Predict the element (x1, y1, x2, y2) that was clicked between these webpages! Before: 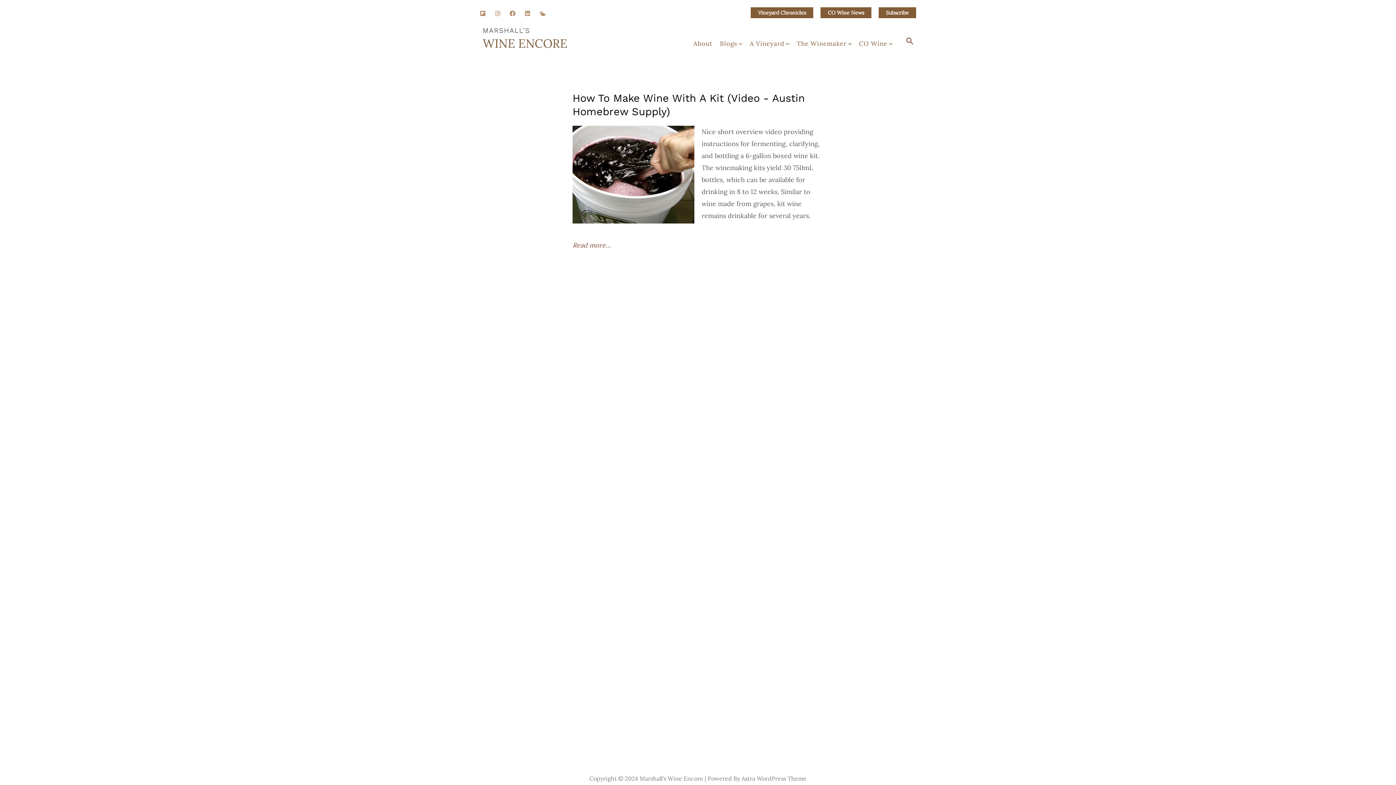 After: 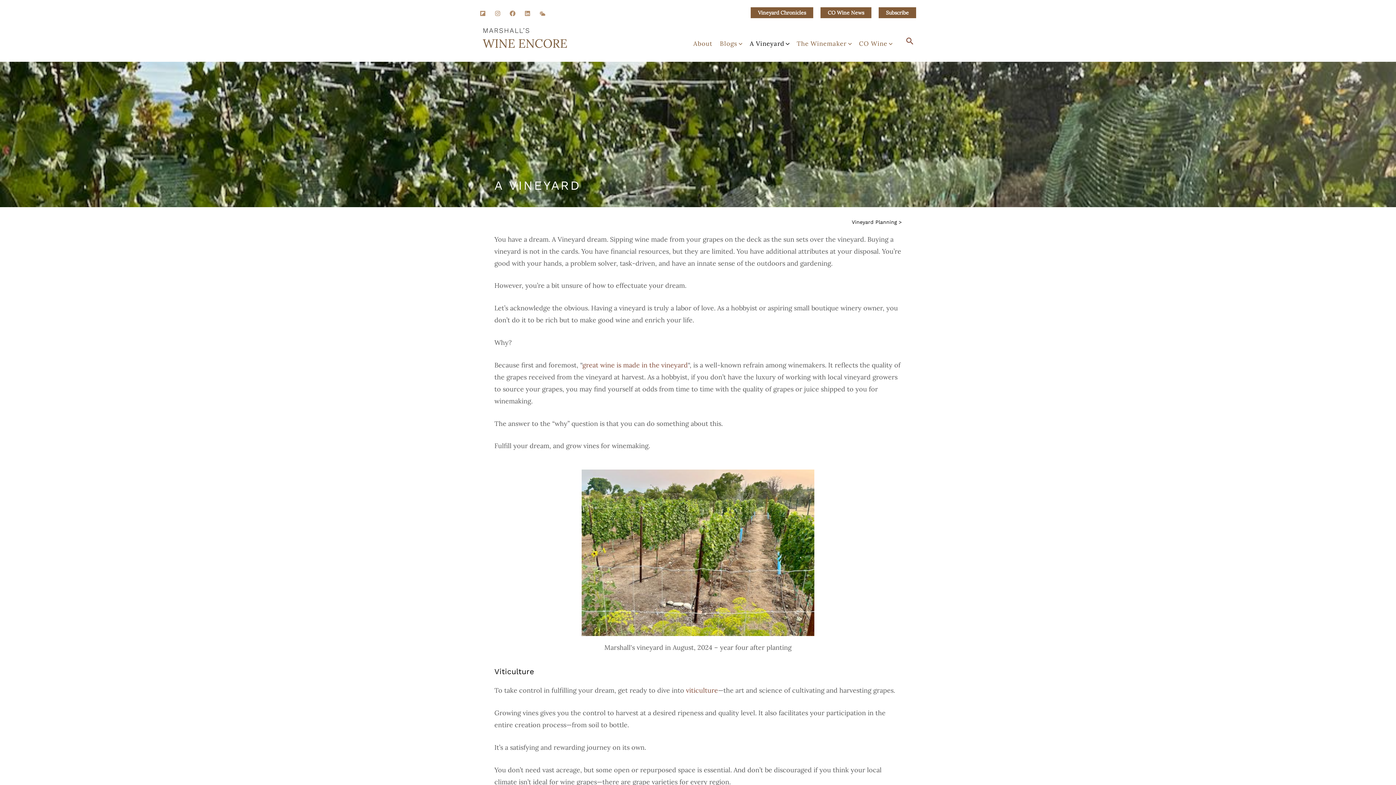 Action: label: A Vineyard bbox: (746, 37, 793, 50)